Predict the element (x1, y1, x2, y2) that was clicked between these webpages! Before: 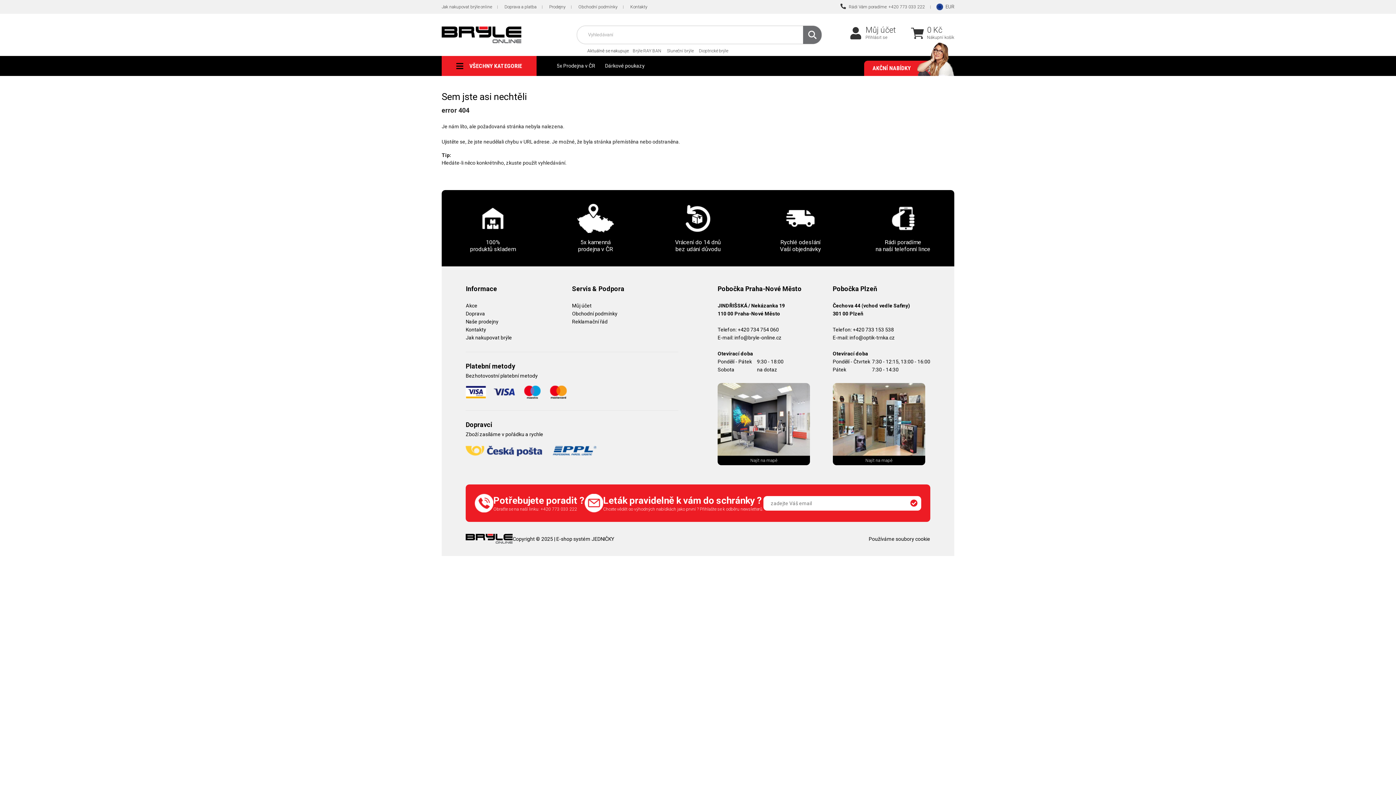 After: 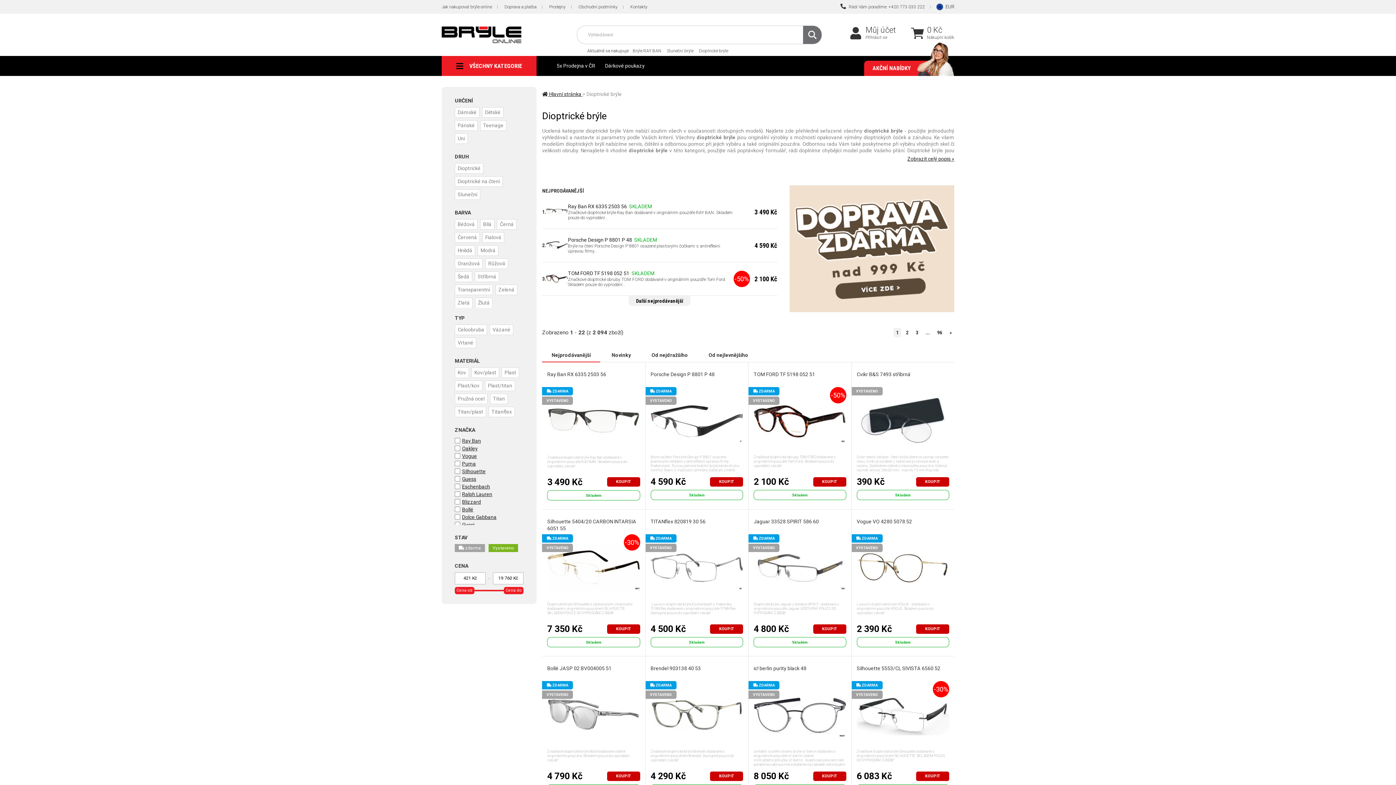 Action: bbox: (696, 44, 730, 57) label: Dioptrické brýle